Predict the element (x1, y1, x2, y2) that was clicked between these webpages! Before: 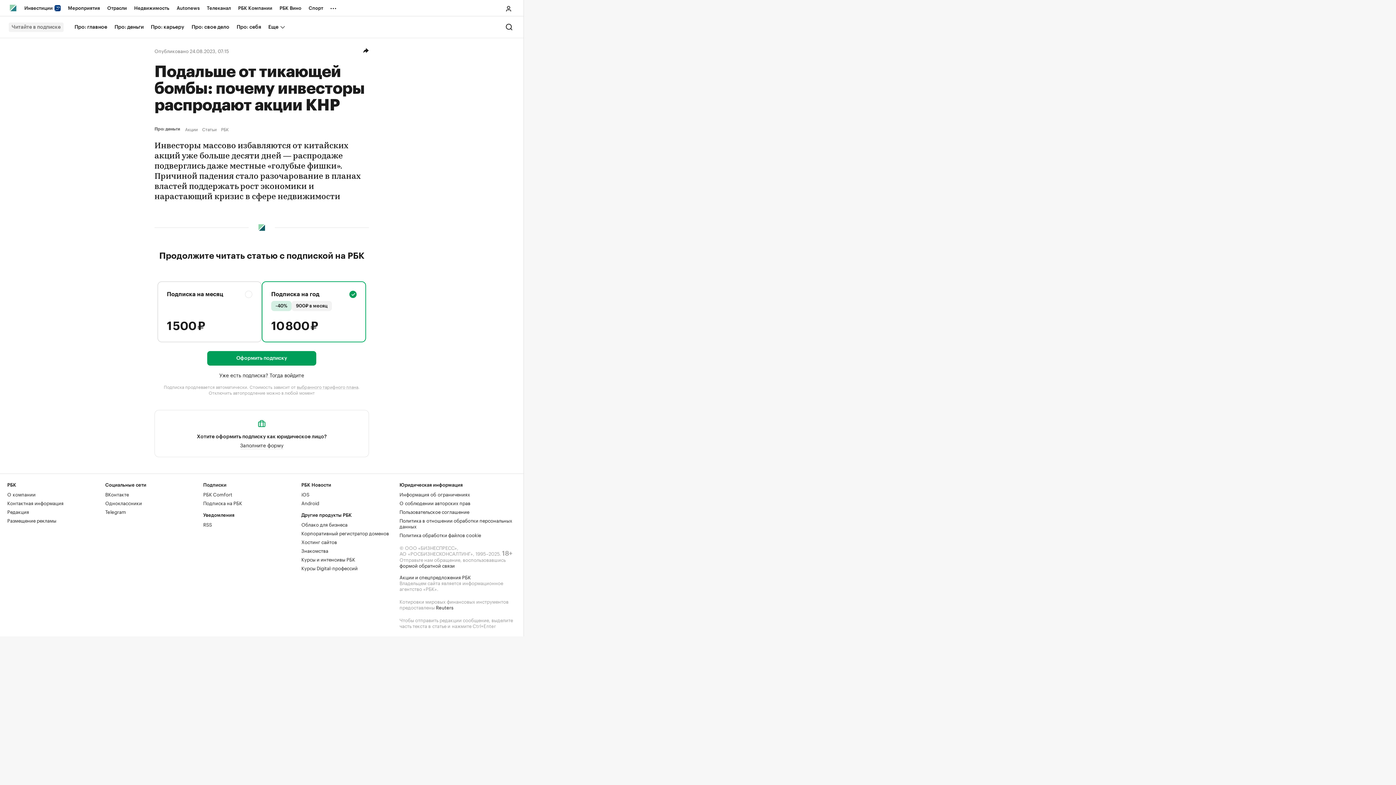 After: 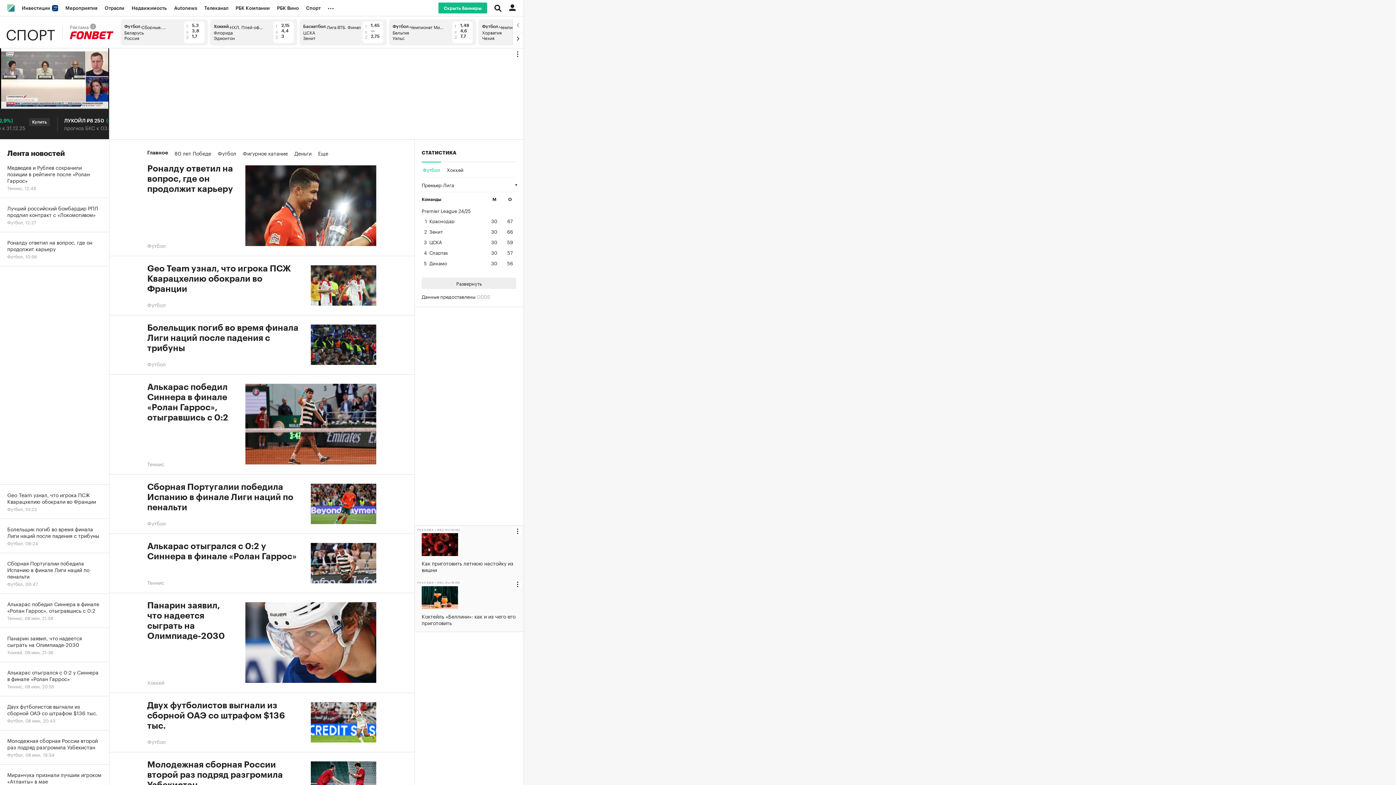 Action: bbox: (305, 0, 326, 16) label: Спорт